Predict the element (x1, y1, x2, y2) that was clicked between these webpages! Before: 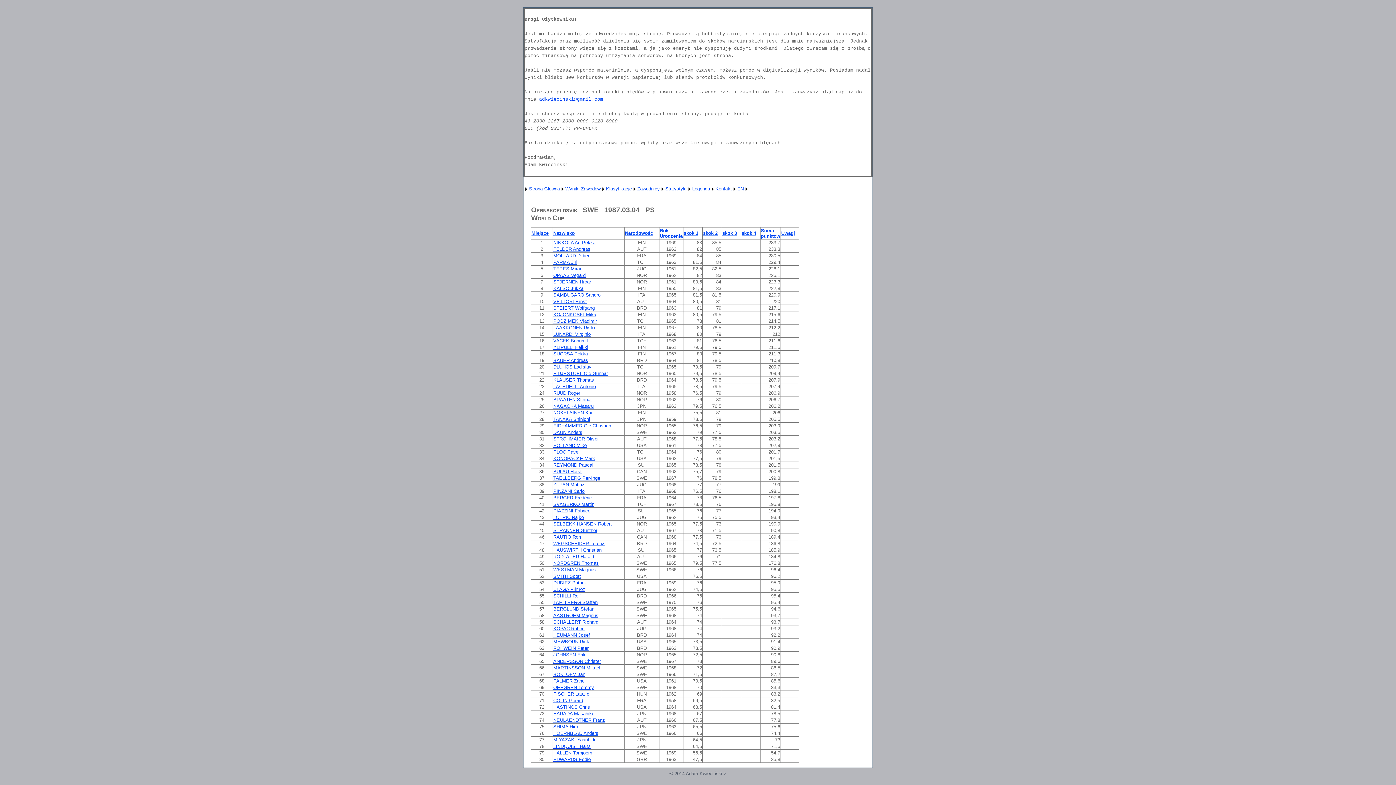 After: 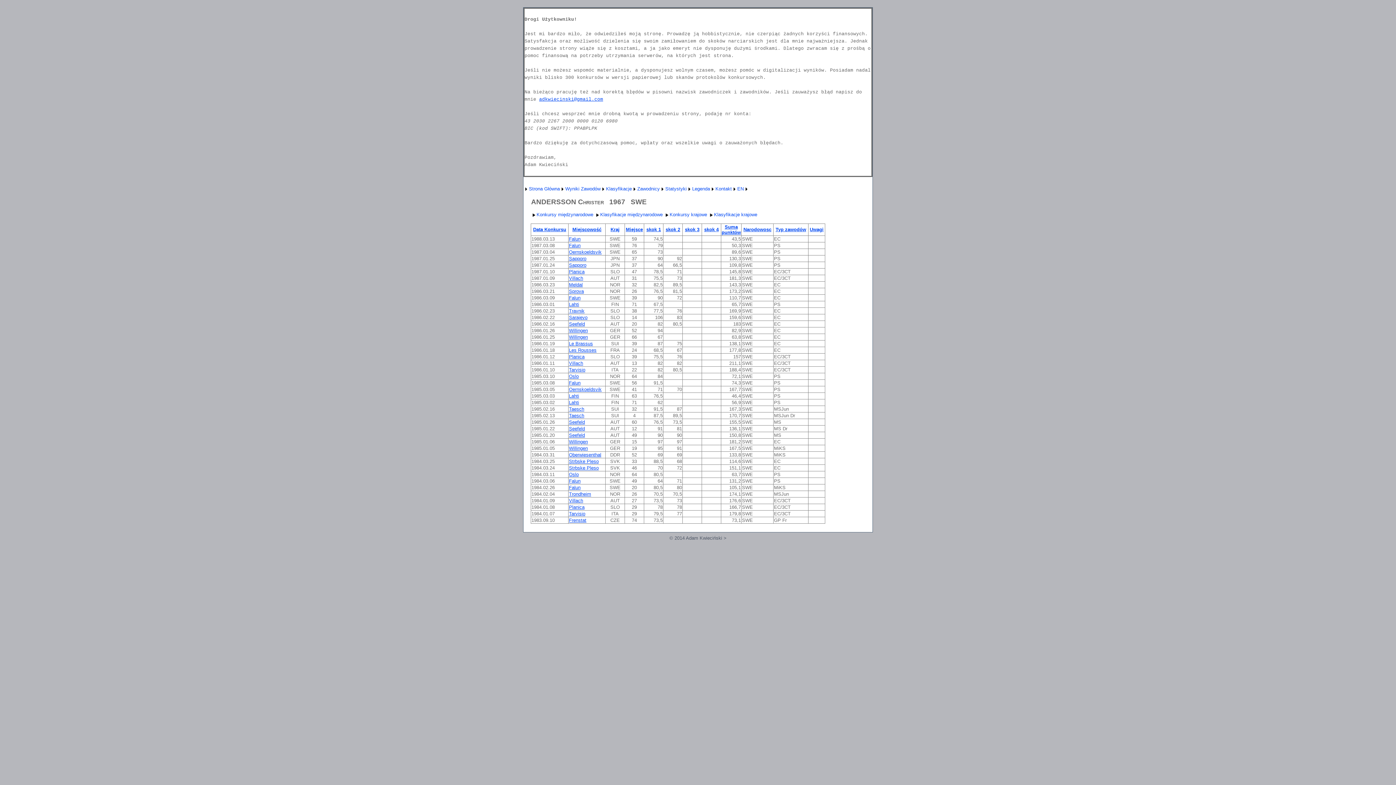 Action: label: ANDERSSON Christer bbox: (553, 658, 601, 664)